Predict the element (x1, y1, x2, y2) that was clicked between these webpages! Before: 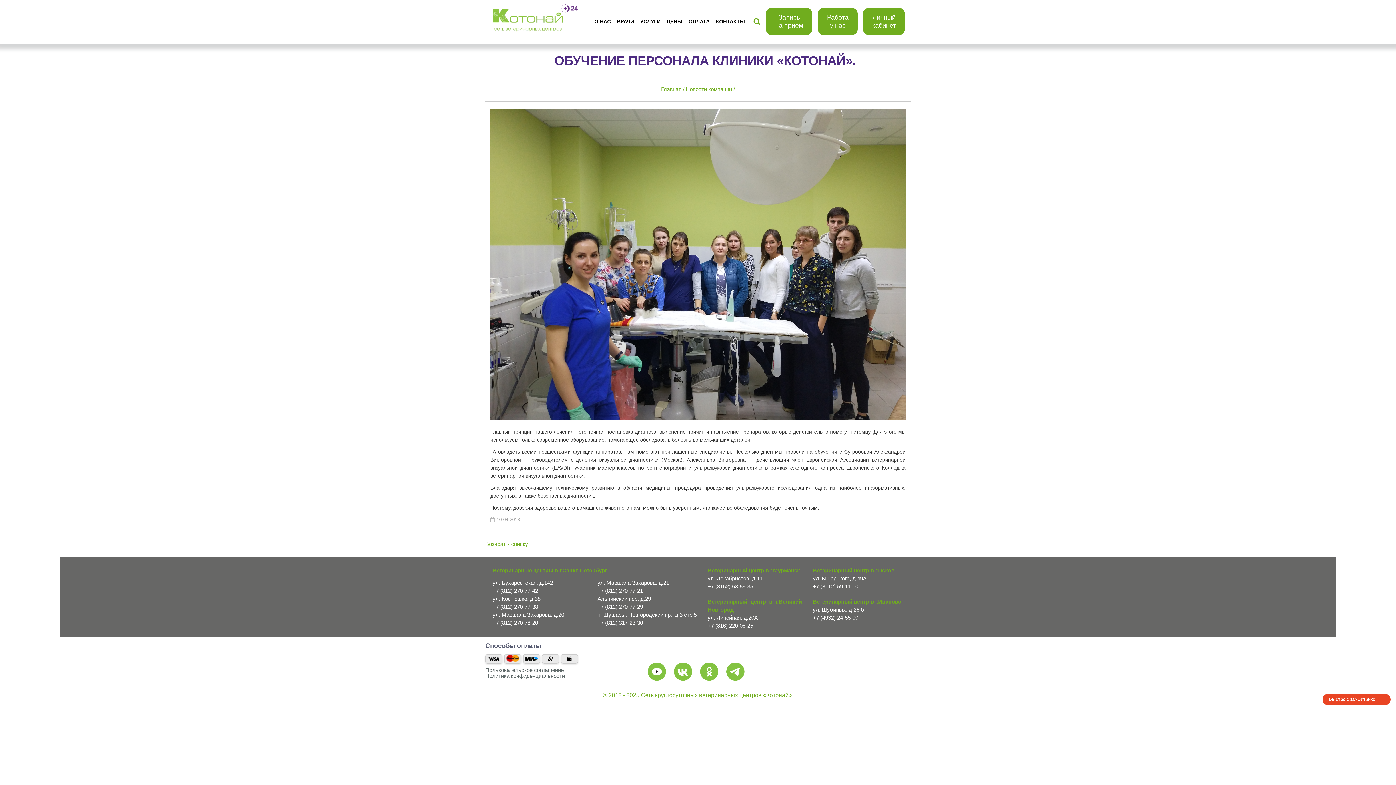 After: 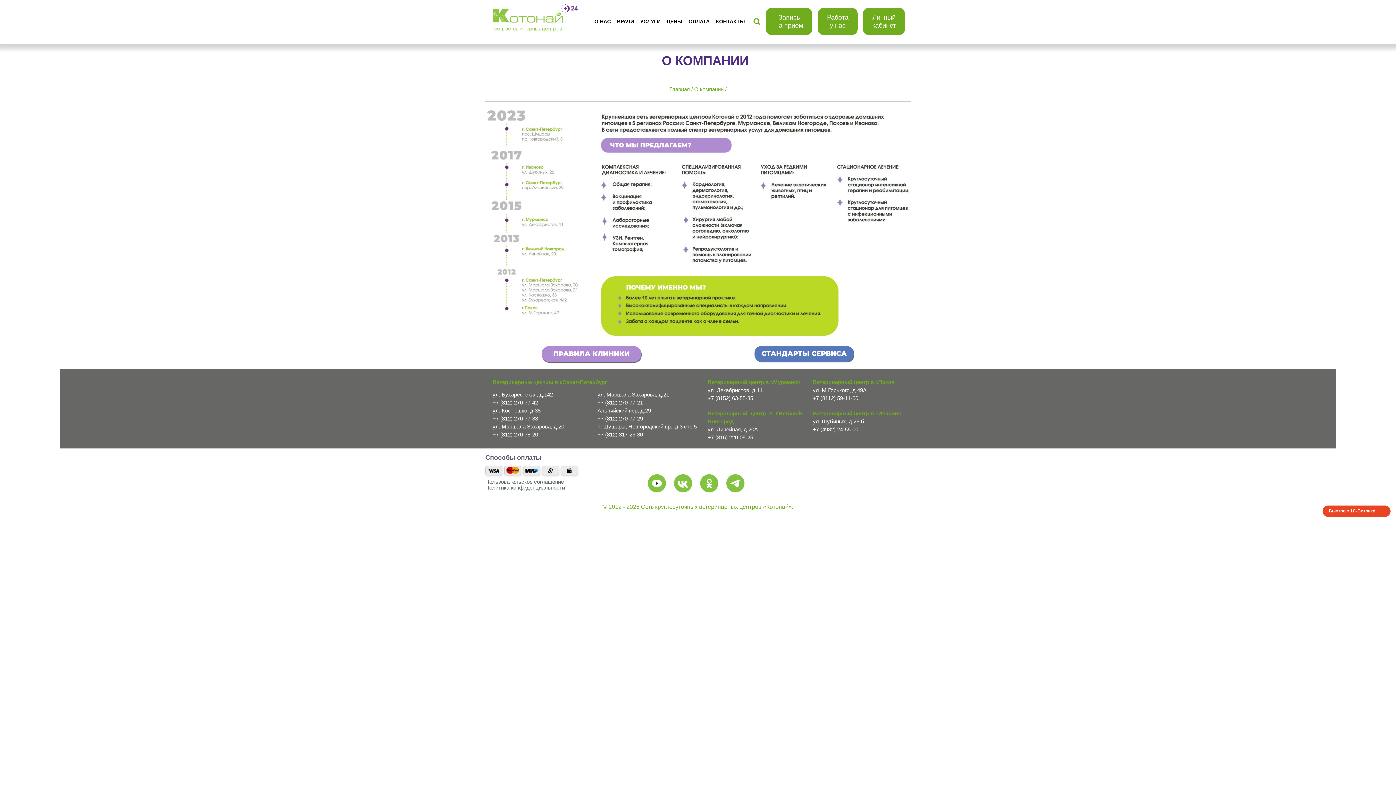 Action: bbox: (591, 4, 613, 38) label: О НАС